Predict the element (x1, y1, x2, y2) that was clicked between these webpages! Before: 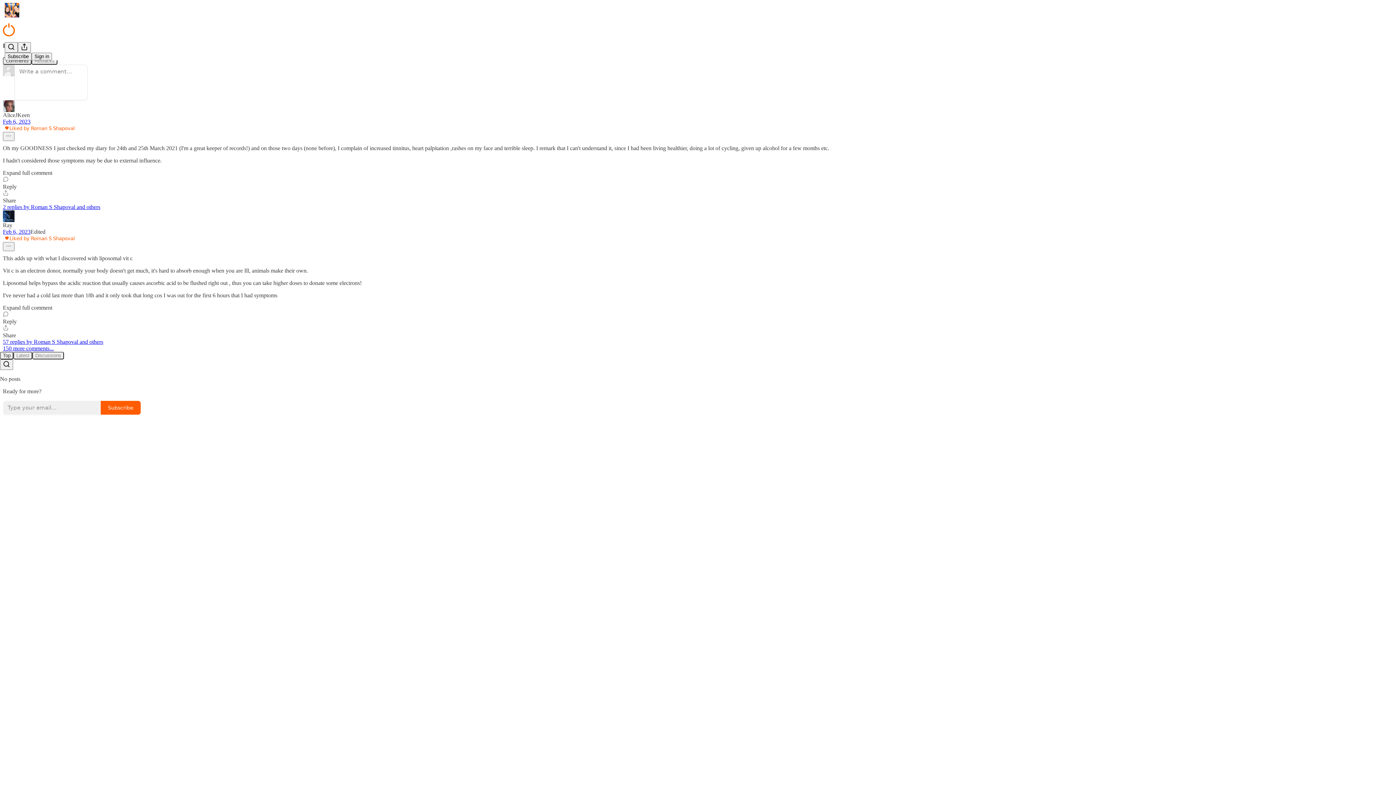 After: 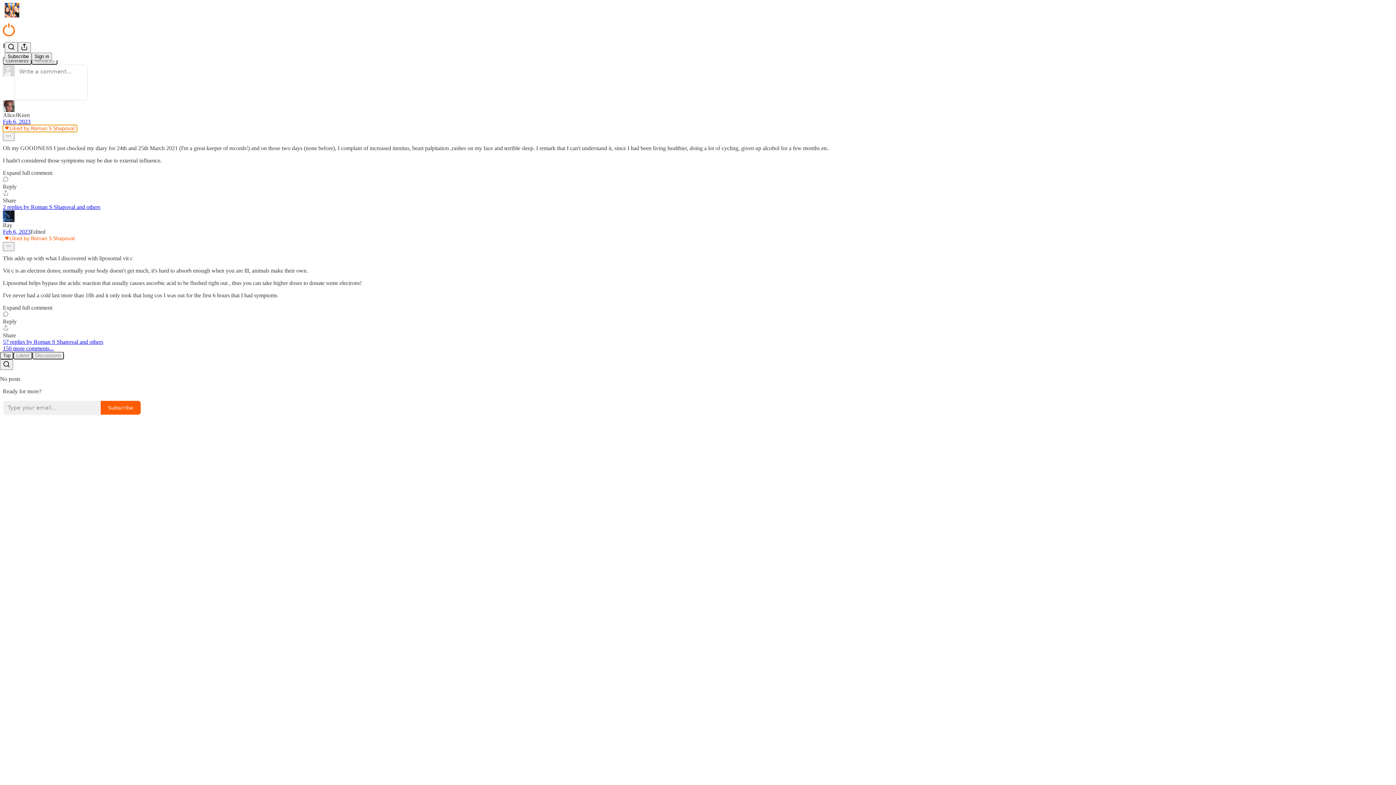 Action: bbox: (2, 124, 77, 131) label: Liked by Roman S Shapoval